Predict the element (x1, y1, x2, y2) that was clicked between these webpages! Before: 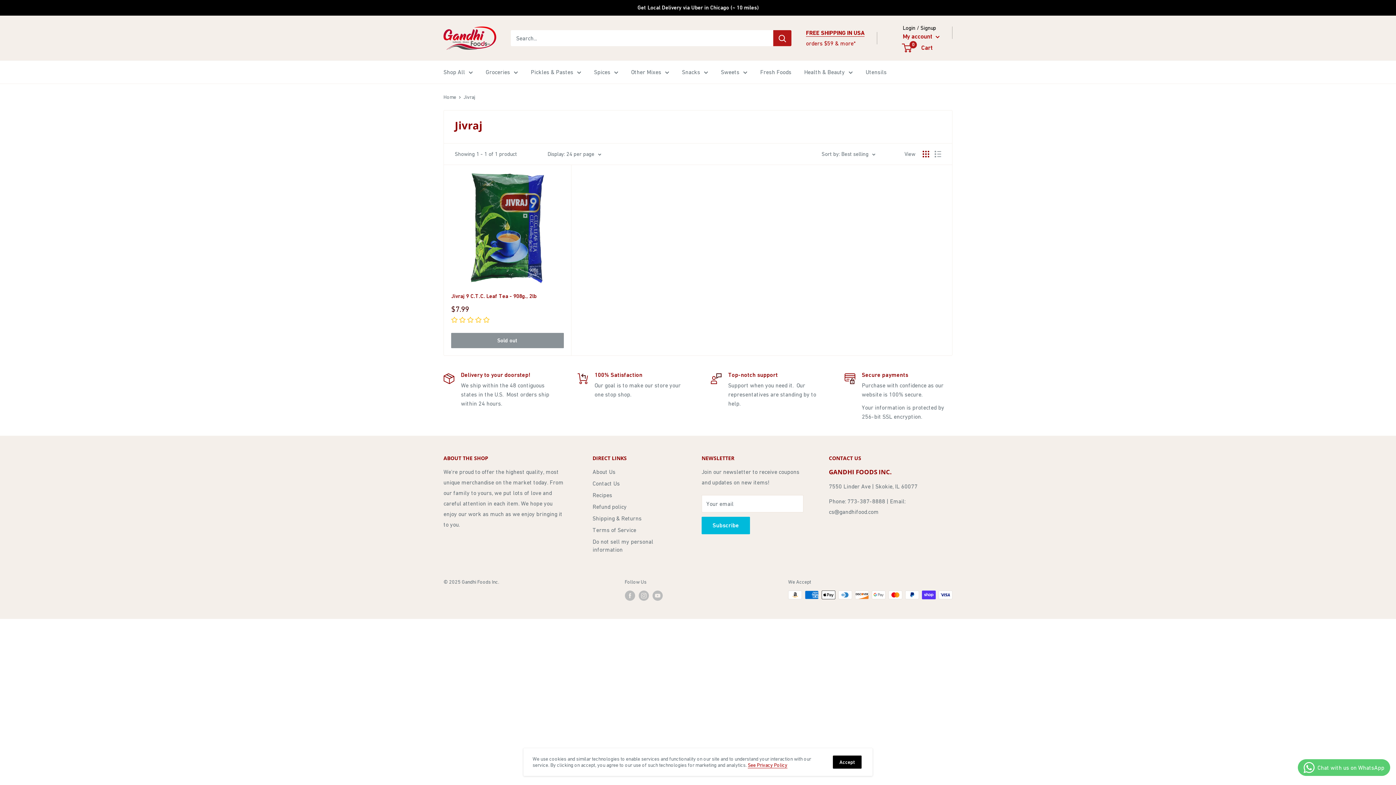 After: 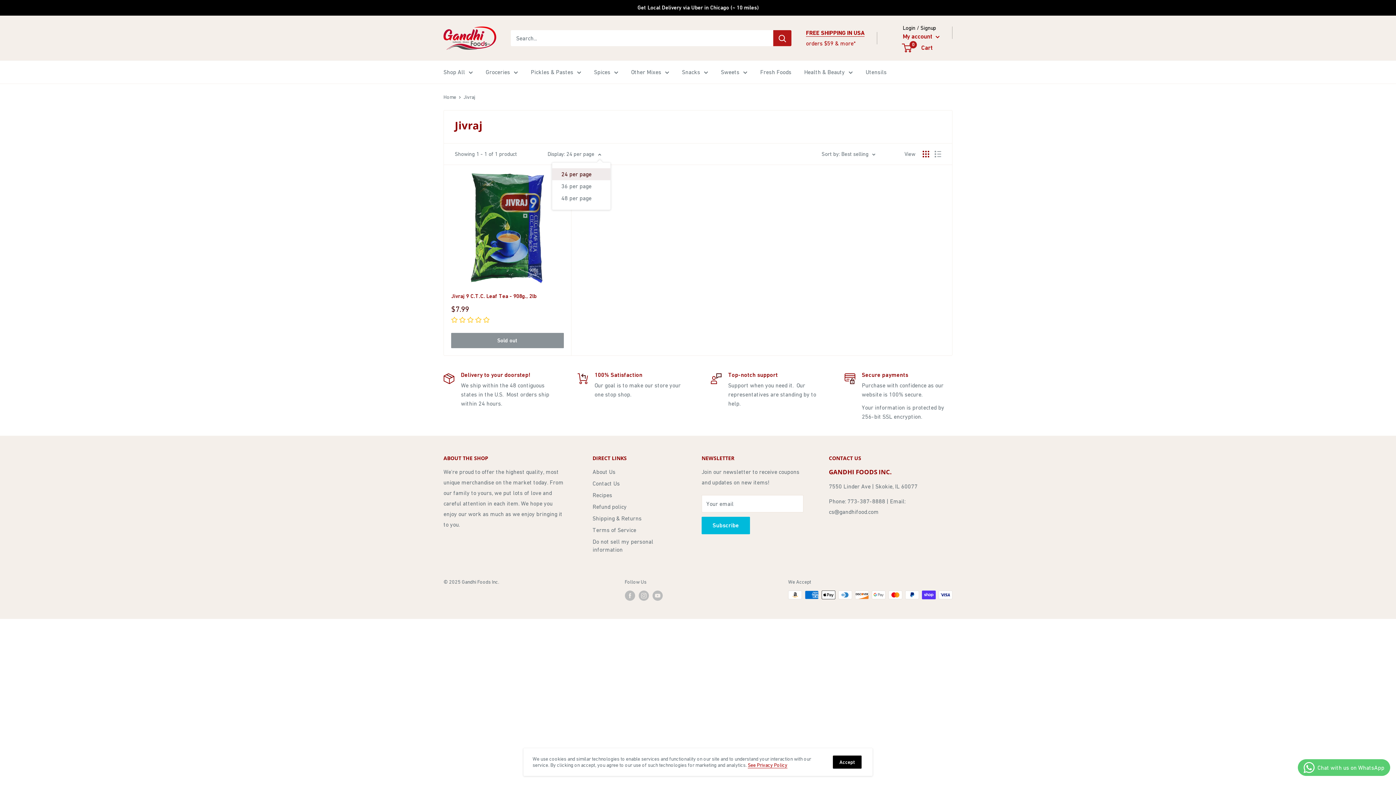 Action: label: Display: 24 per page bbox: (547, 149, 601, 159)